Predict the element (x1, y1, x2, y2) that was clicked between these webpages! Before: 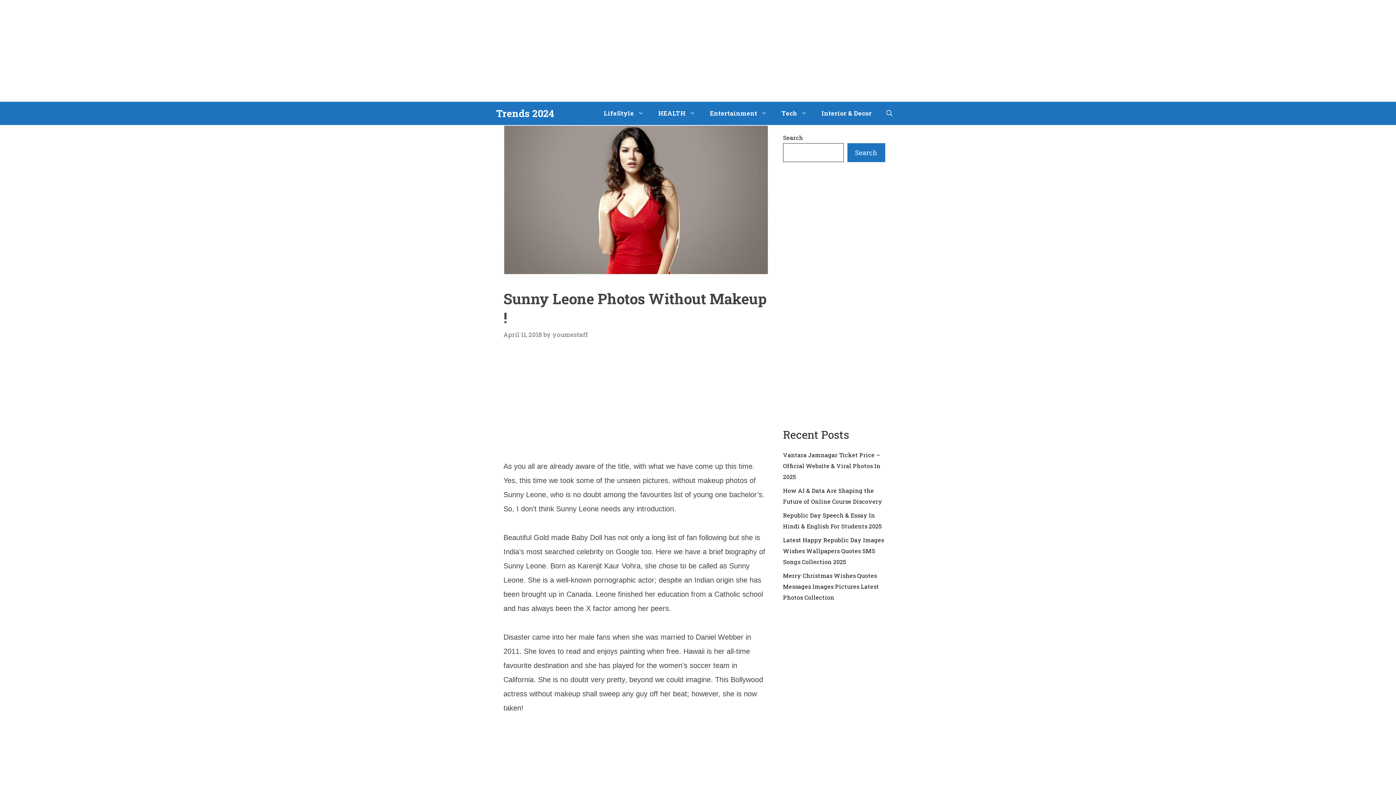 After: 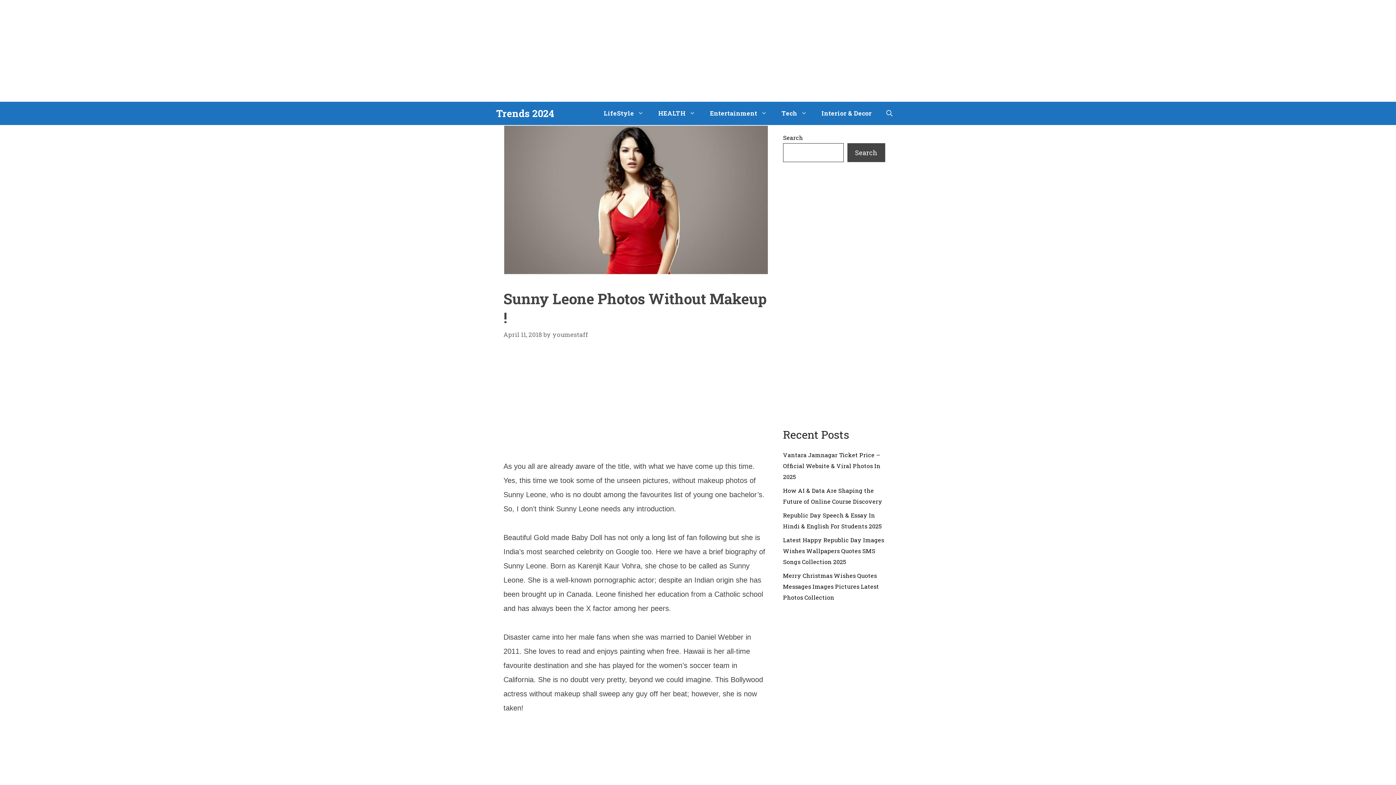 Action: label: Search bbox: (847, 143, 885, 162)